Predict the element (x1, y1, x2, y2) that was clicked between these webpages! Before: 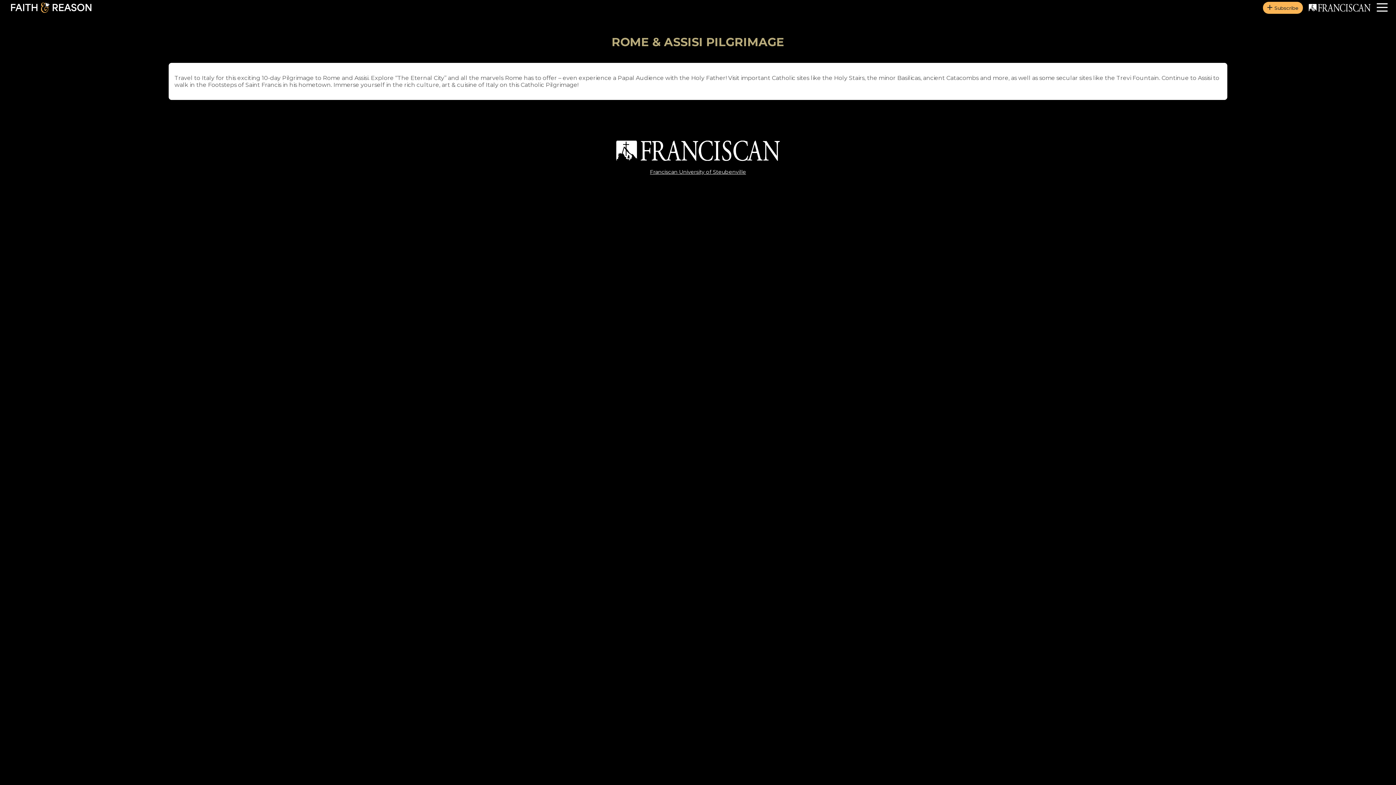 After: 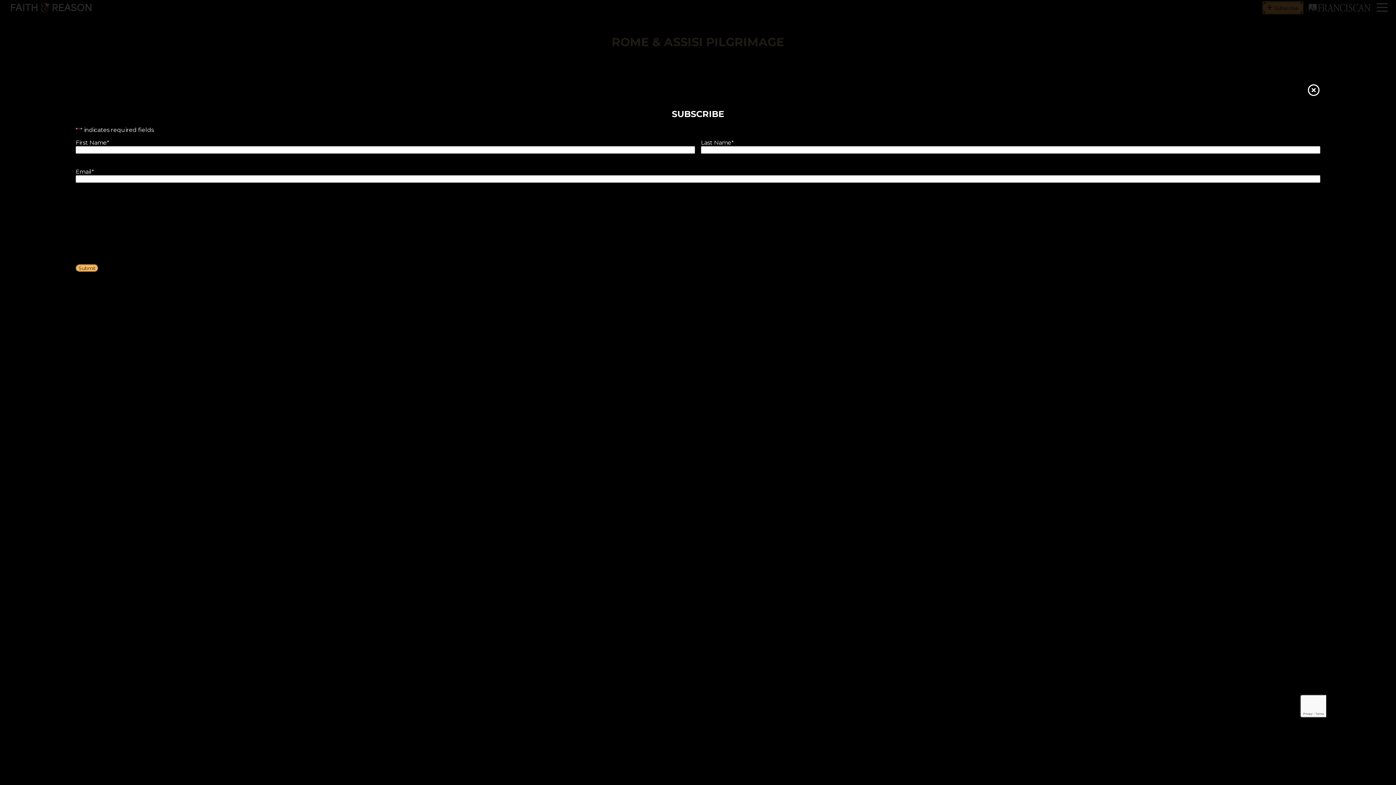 Action: bbox: (1263, 1, 1303, 13) label: Subscribe